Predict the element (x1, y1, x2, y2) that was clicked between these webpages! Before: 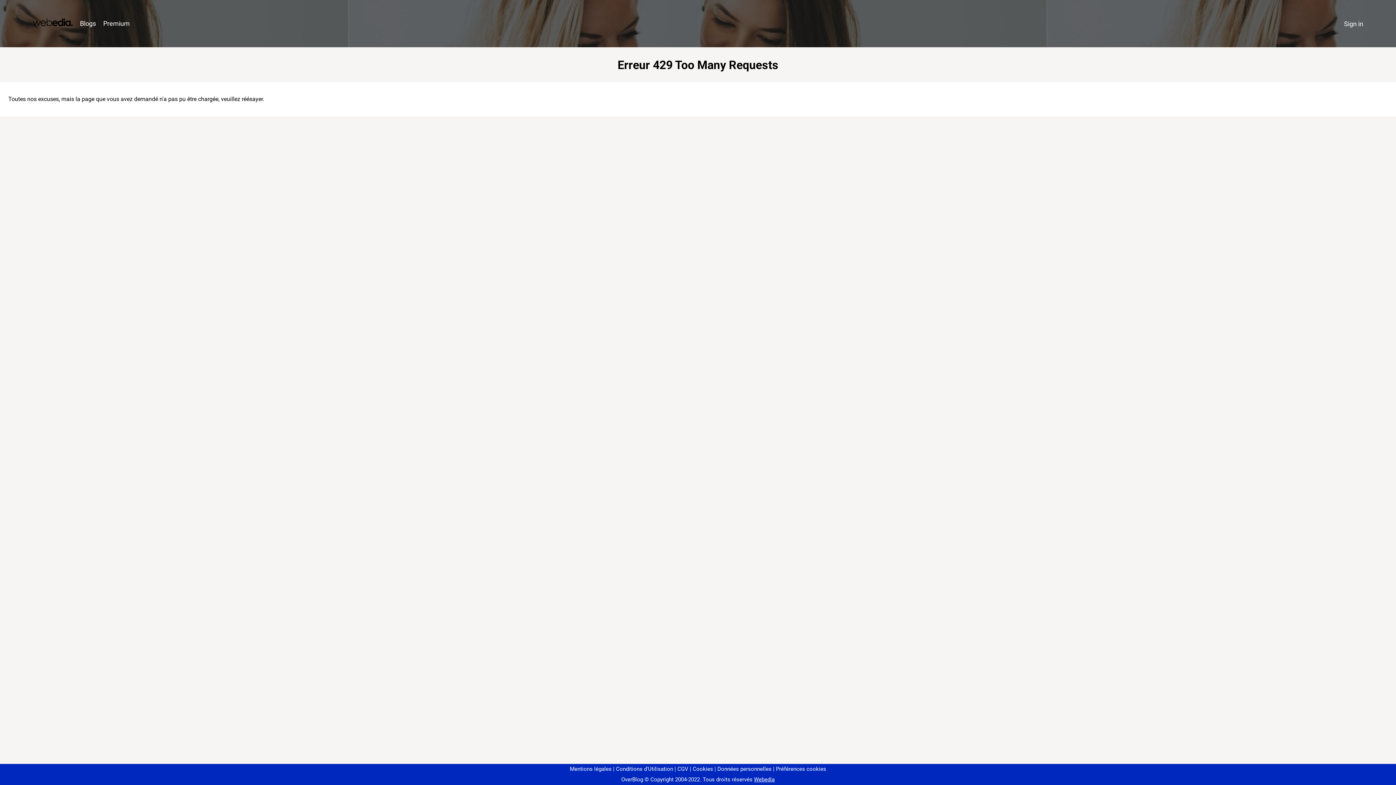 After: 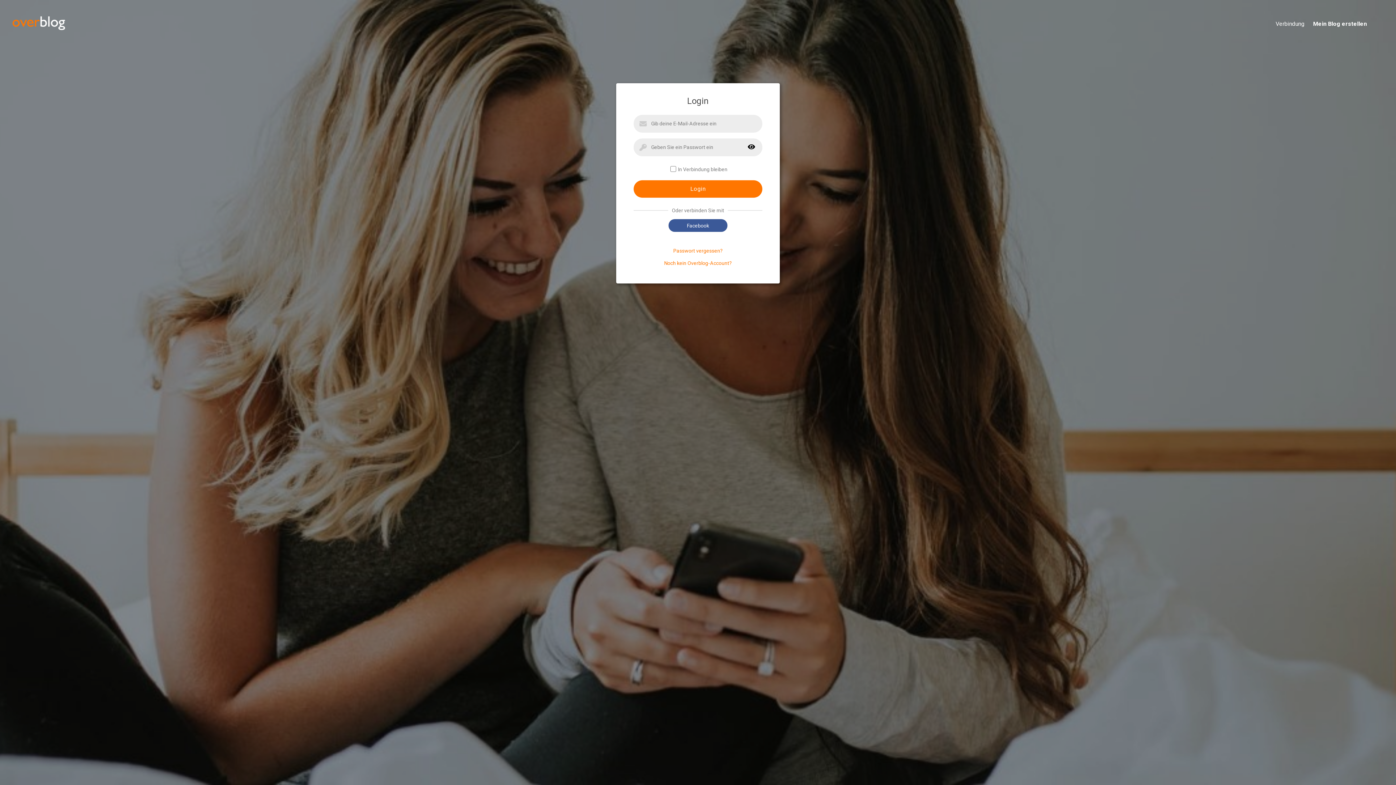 Action: label: Sign in bbox: (1340, 16, 1367, 31)